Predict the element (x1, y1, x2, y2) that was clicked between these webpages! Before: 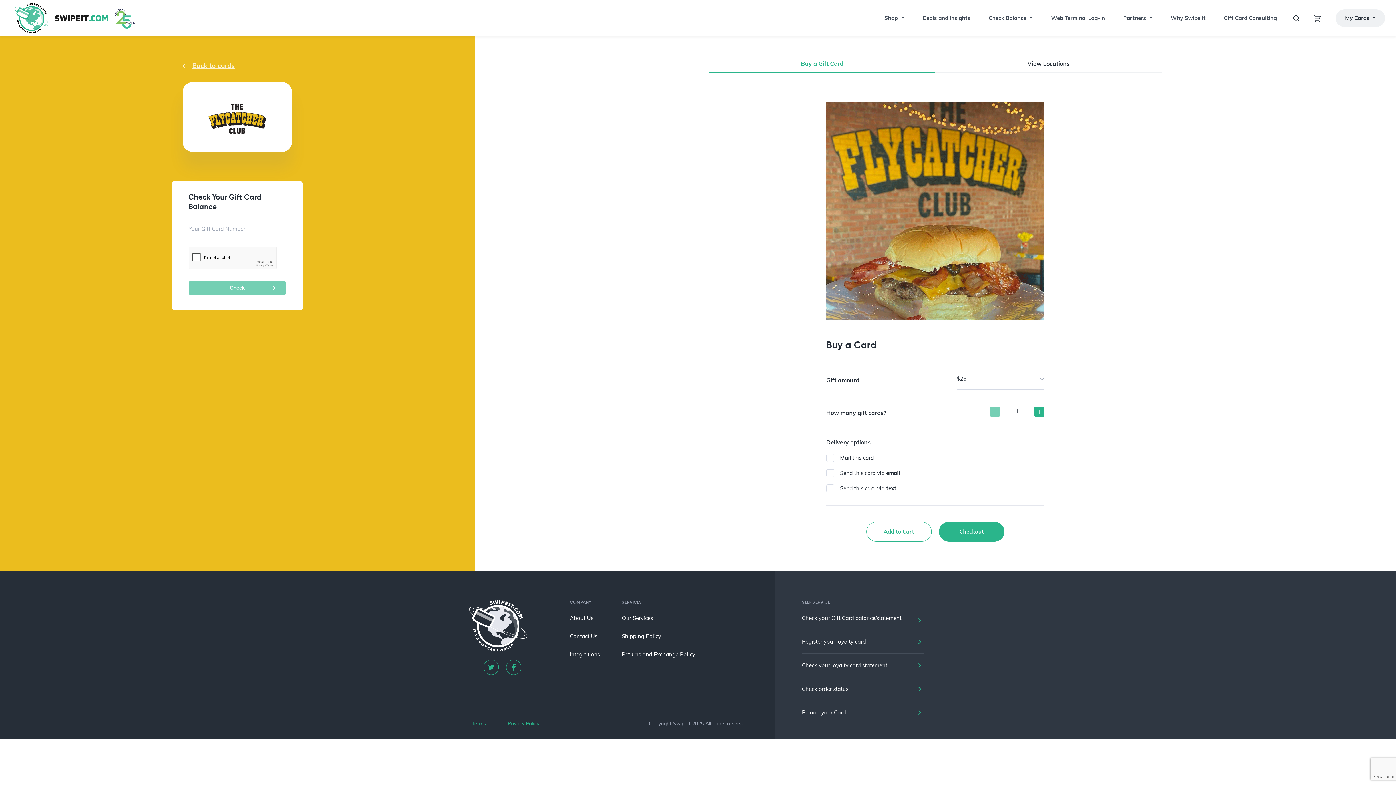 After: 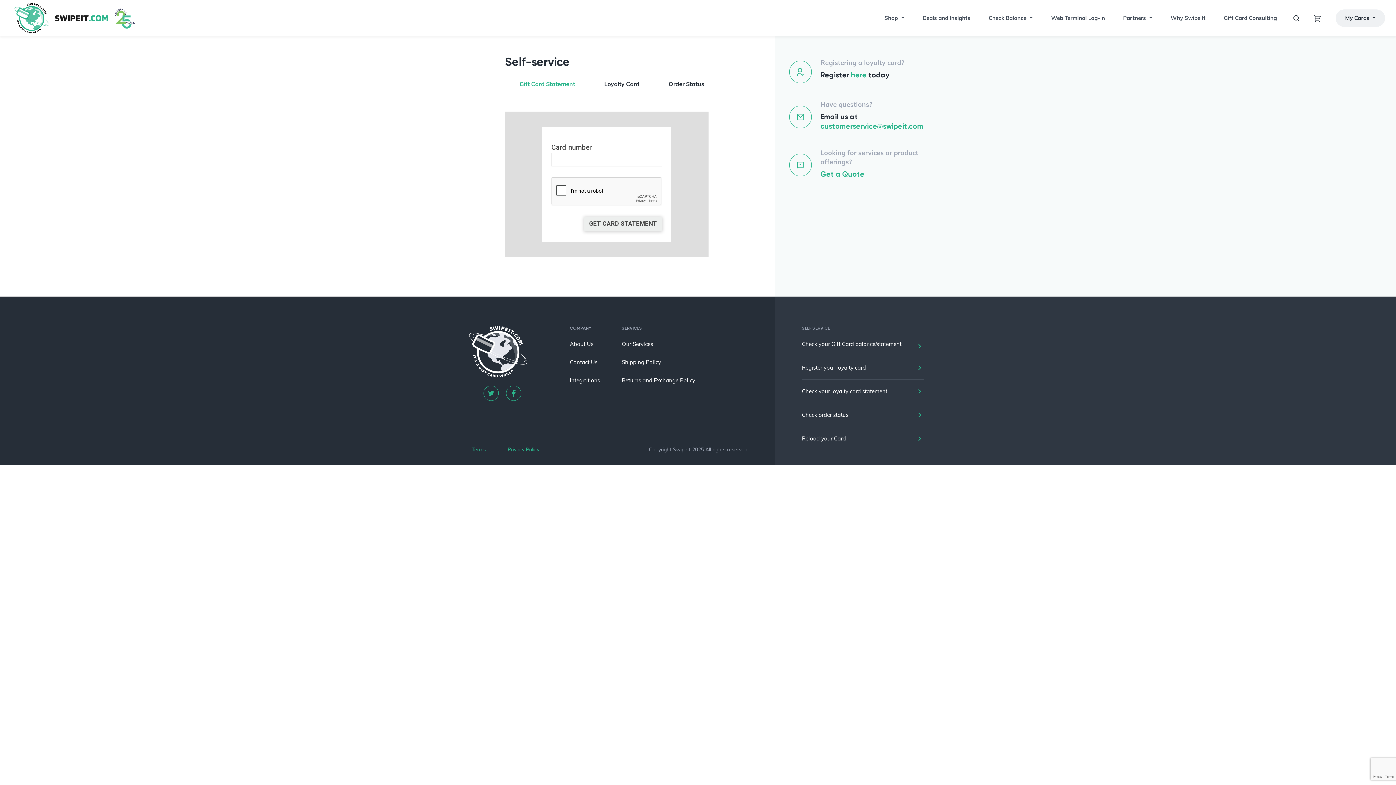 Action: label: Check your Gift Card balance/statement bbox: (802, 611, 924, 630)